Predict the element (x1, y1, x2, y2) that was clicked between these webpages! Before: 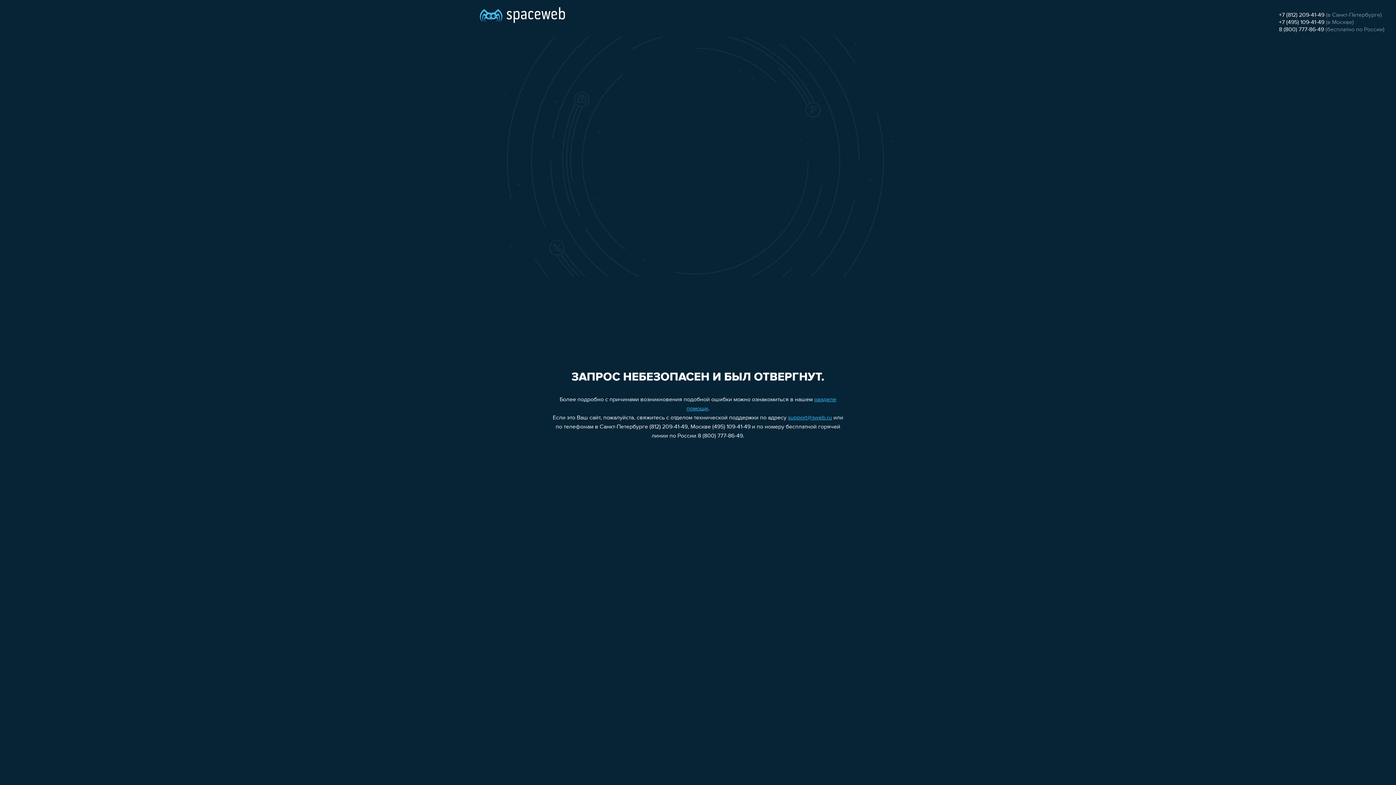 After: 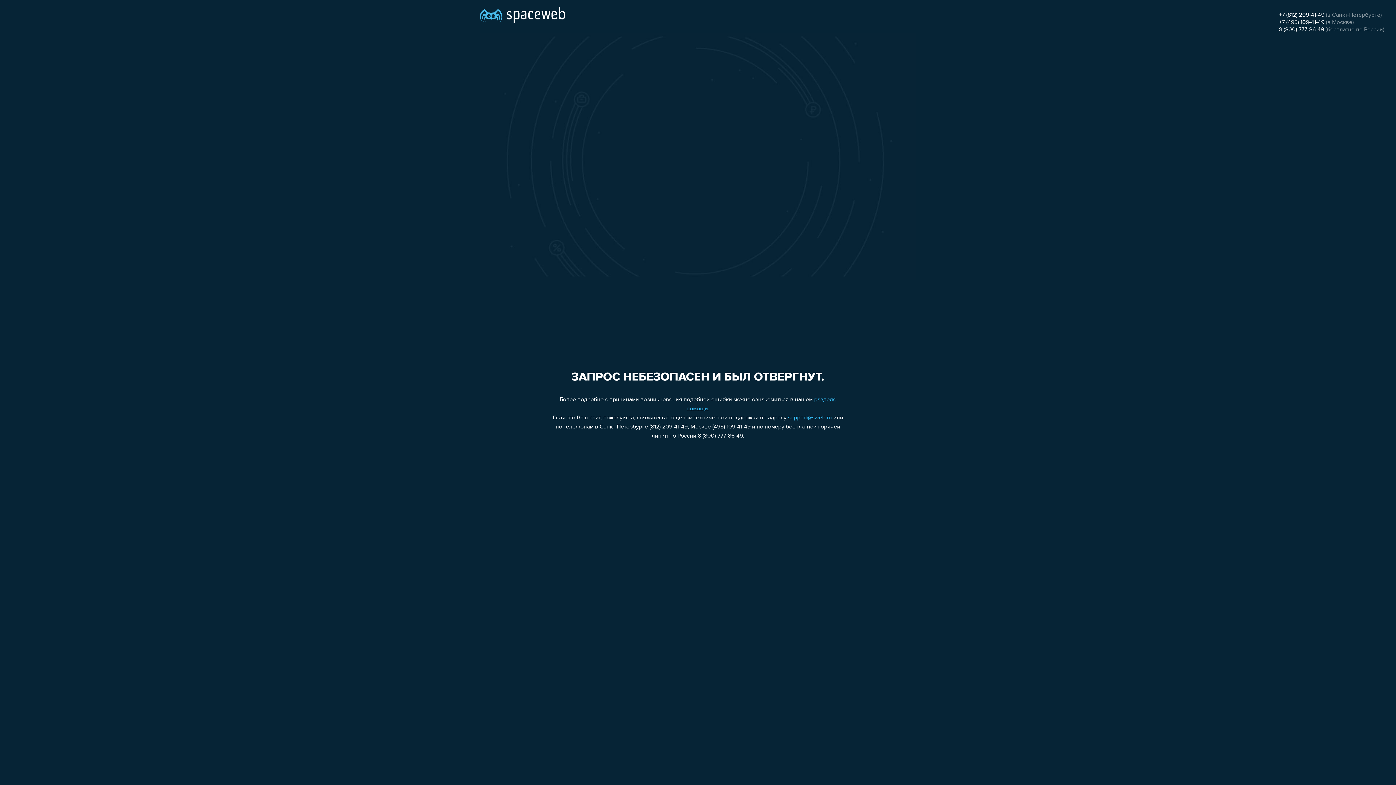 Action: bbox: (1279, 12, 1324, 18) label: +7 (812) 209-41-49